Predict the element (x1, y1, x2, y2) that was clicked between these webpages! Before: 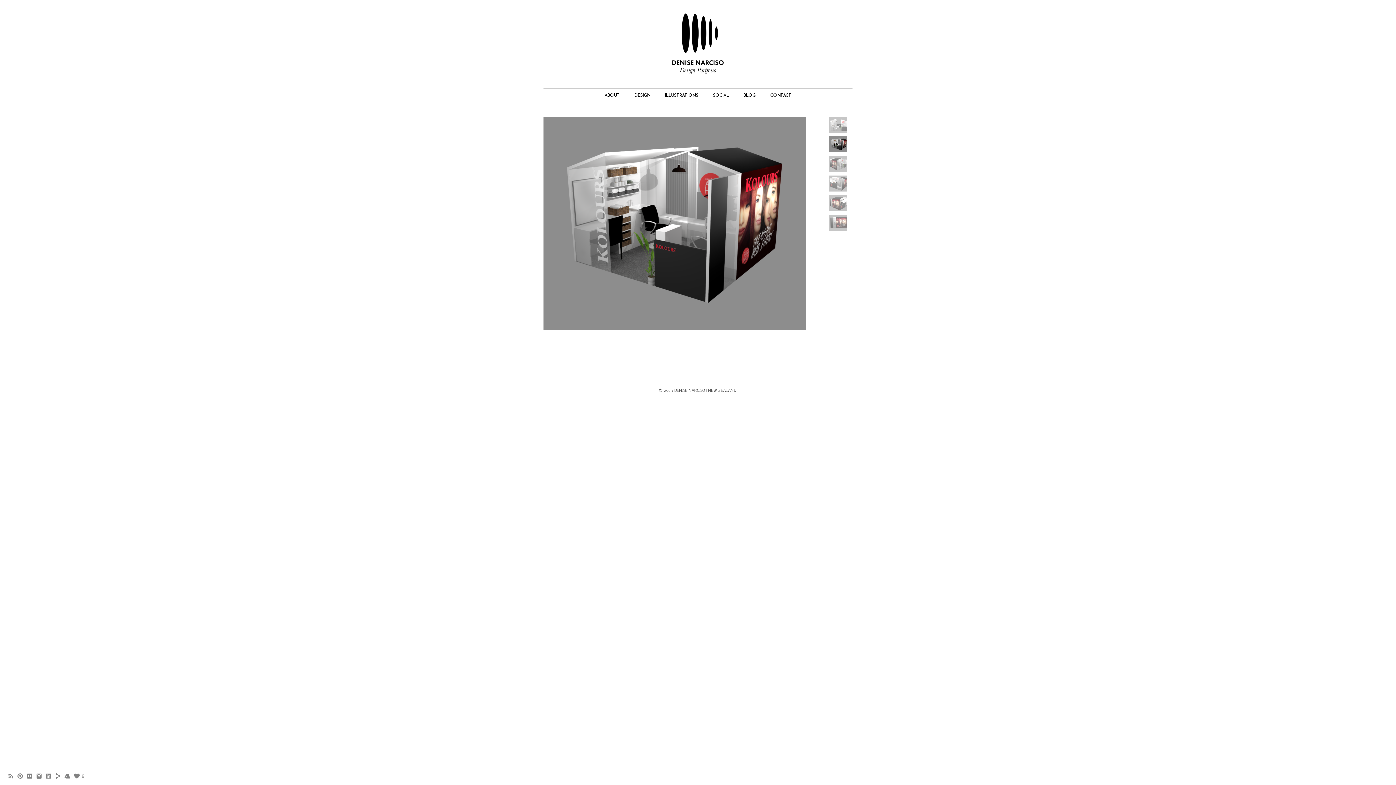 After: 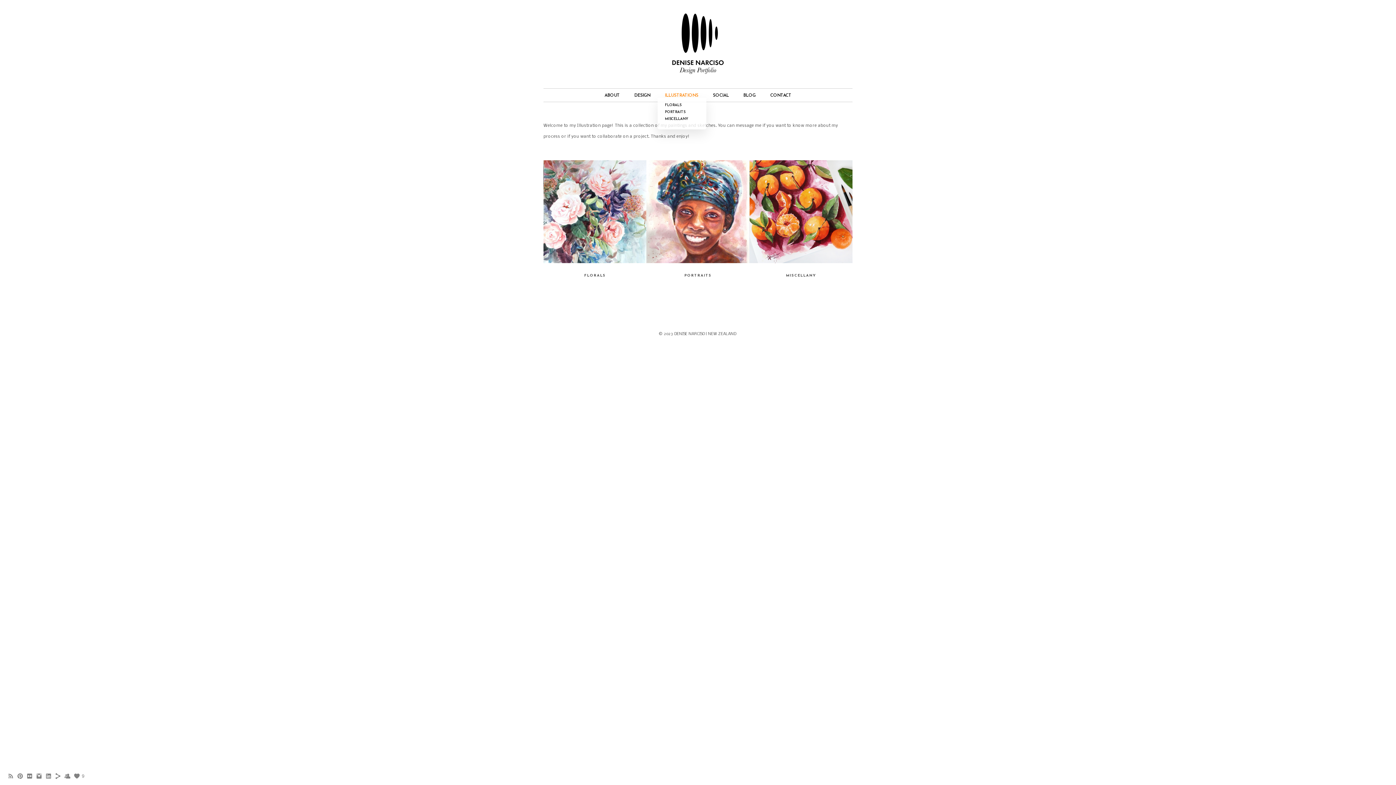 Action: bbox: (665, 93, 698, 97) label: ILLUSTRATIONS